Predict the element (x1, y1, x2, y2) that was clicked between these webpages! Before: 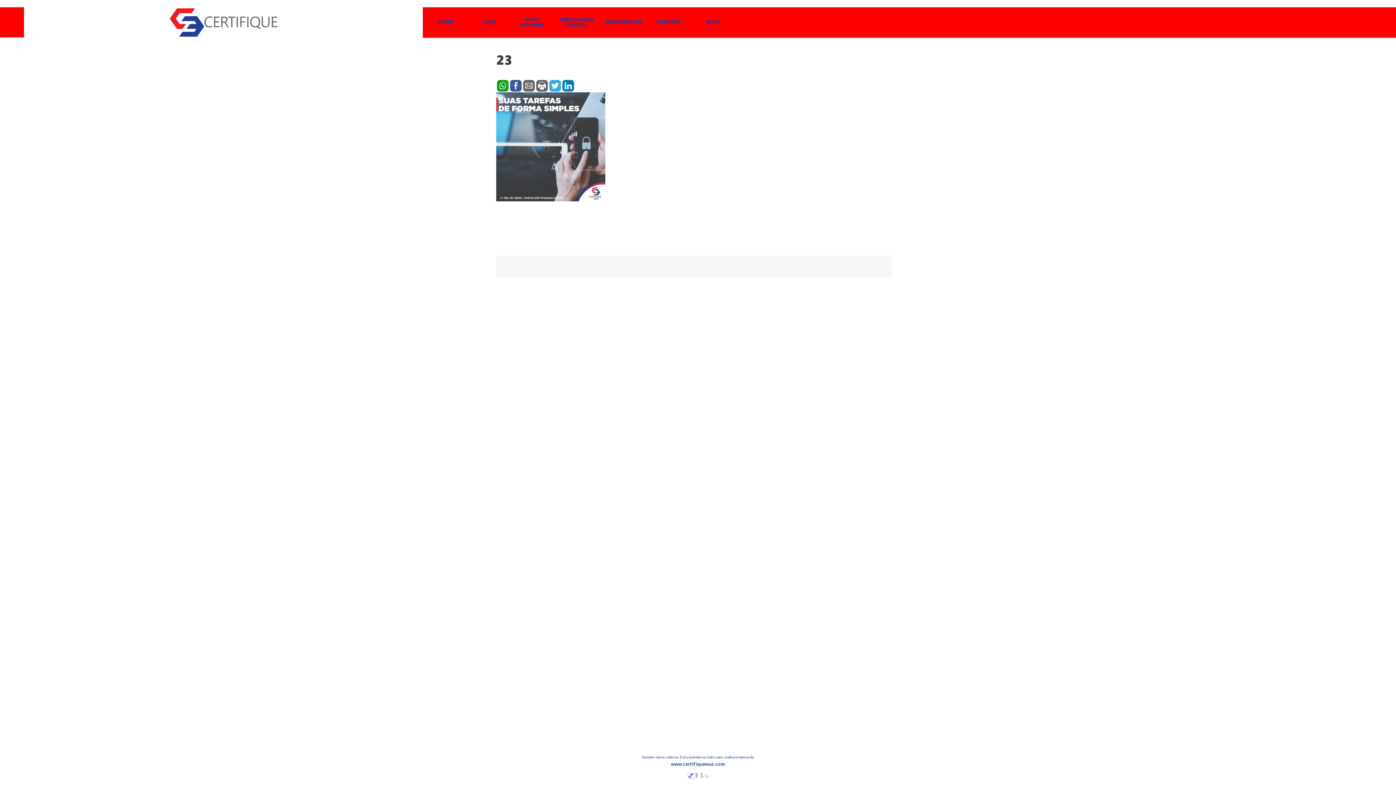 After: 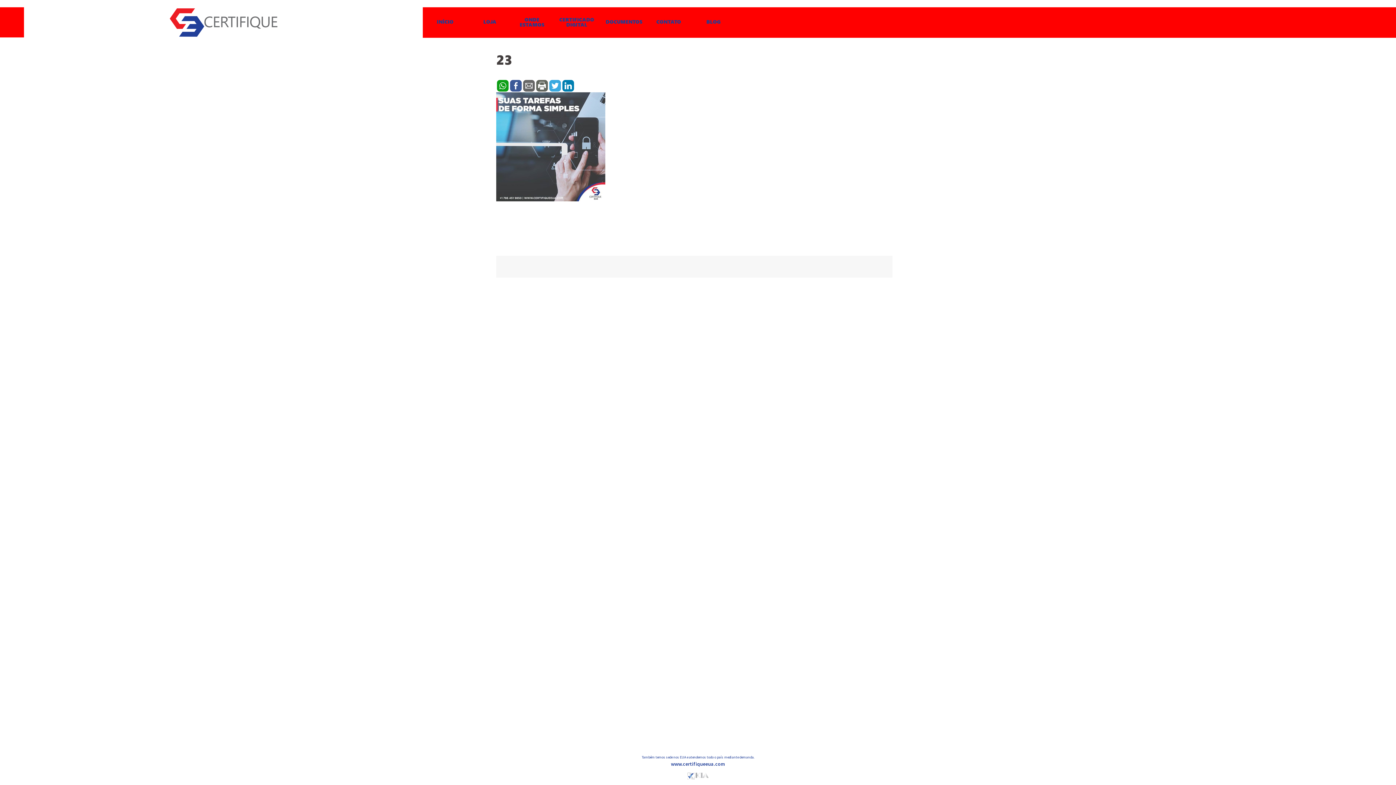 Action: bbox: (535, 82, 548, 87)